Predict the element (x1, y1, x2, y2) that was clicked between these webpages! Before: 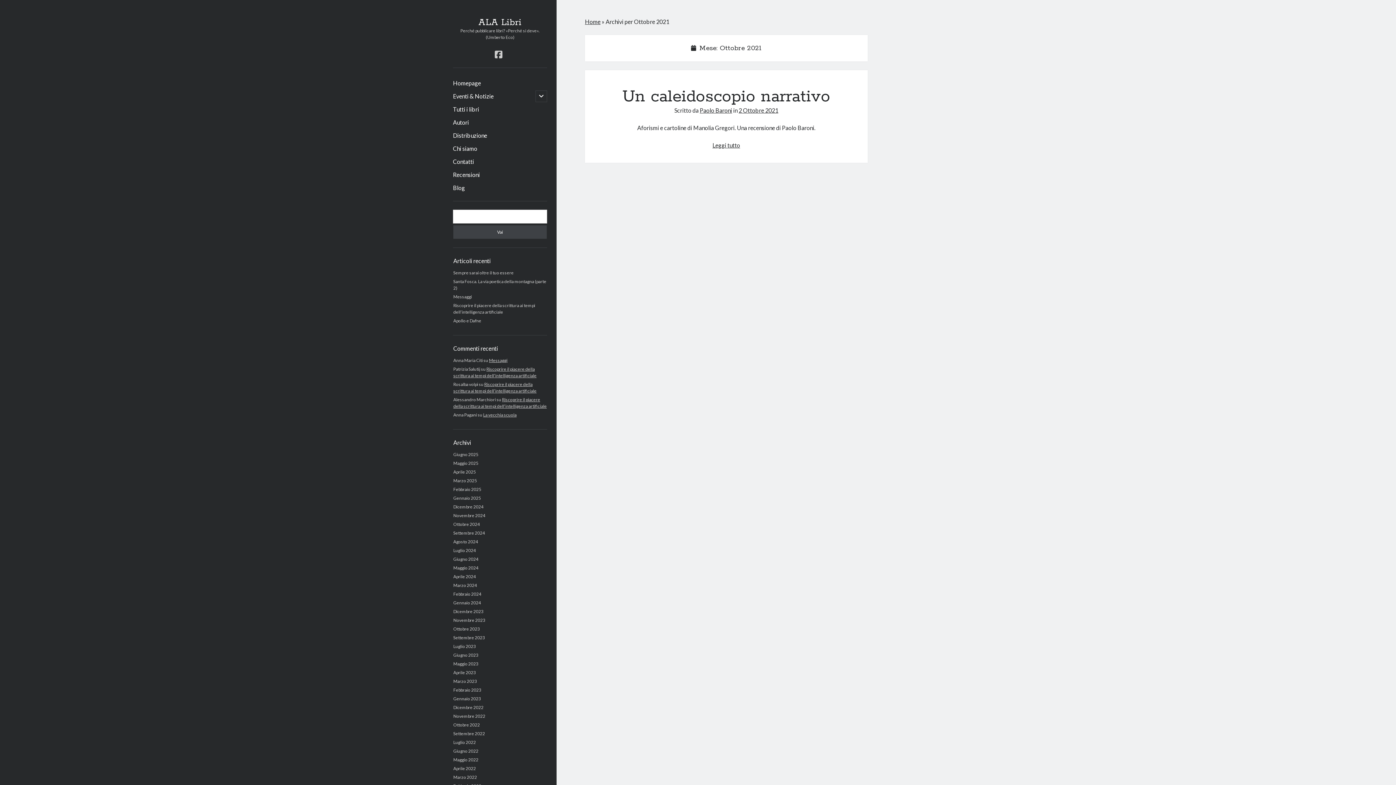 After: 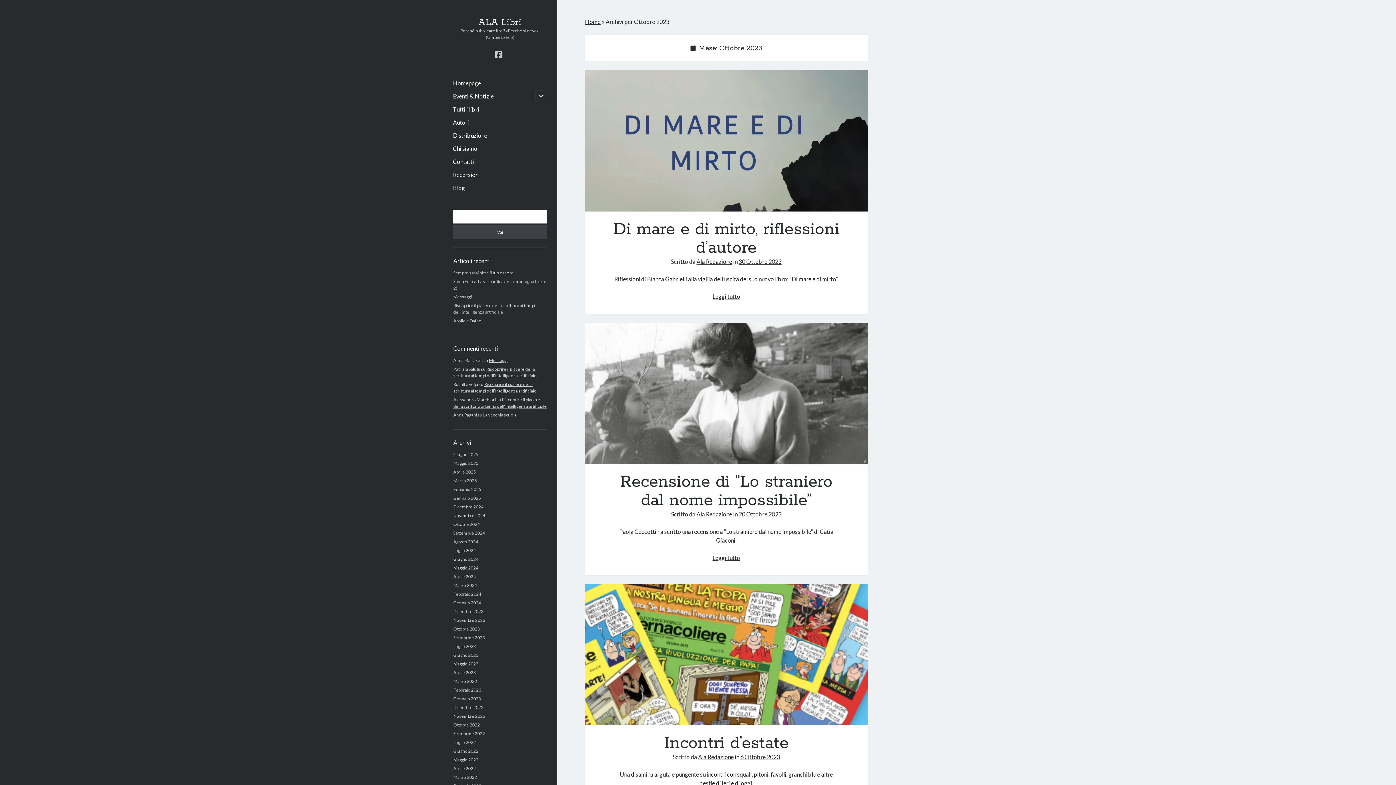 Action: bbox: (453, 626, 480, 632) label: Ottobre 2023